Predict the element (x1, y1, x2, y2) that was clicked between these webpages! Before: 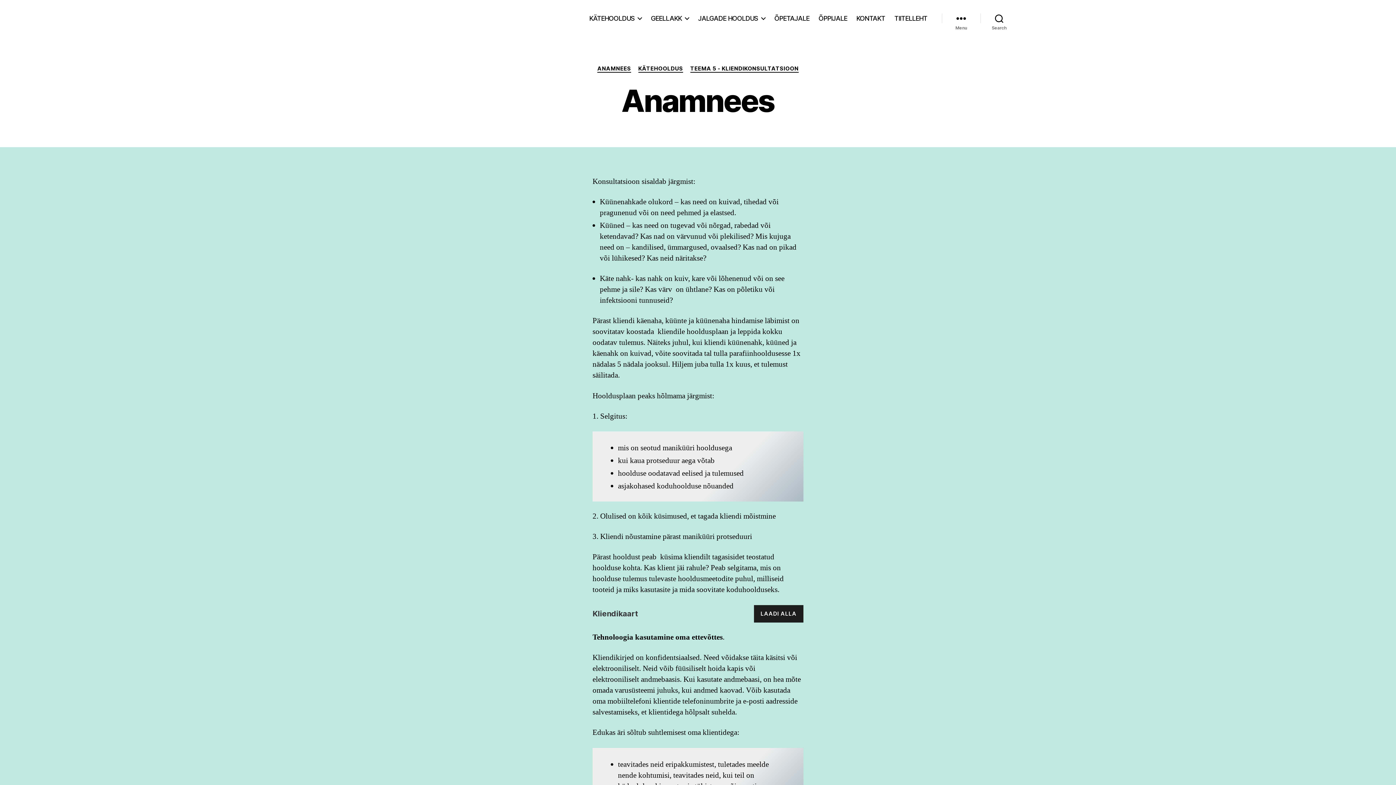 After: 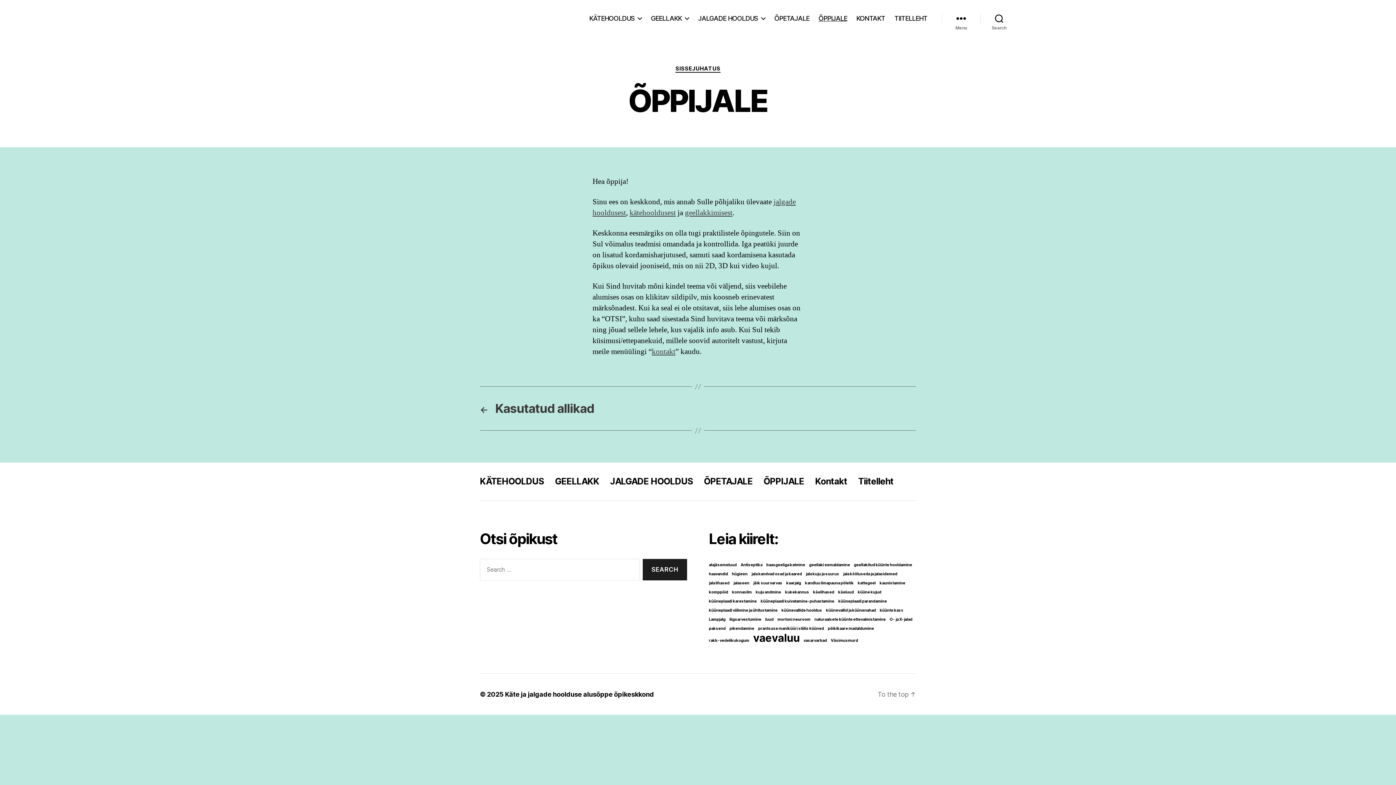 Action: bbox: (818, 14, 847, 22) label: ÕPPIJALE